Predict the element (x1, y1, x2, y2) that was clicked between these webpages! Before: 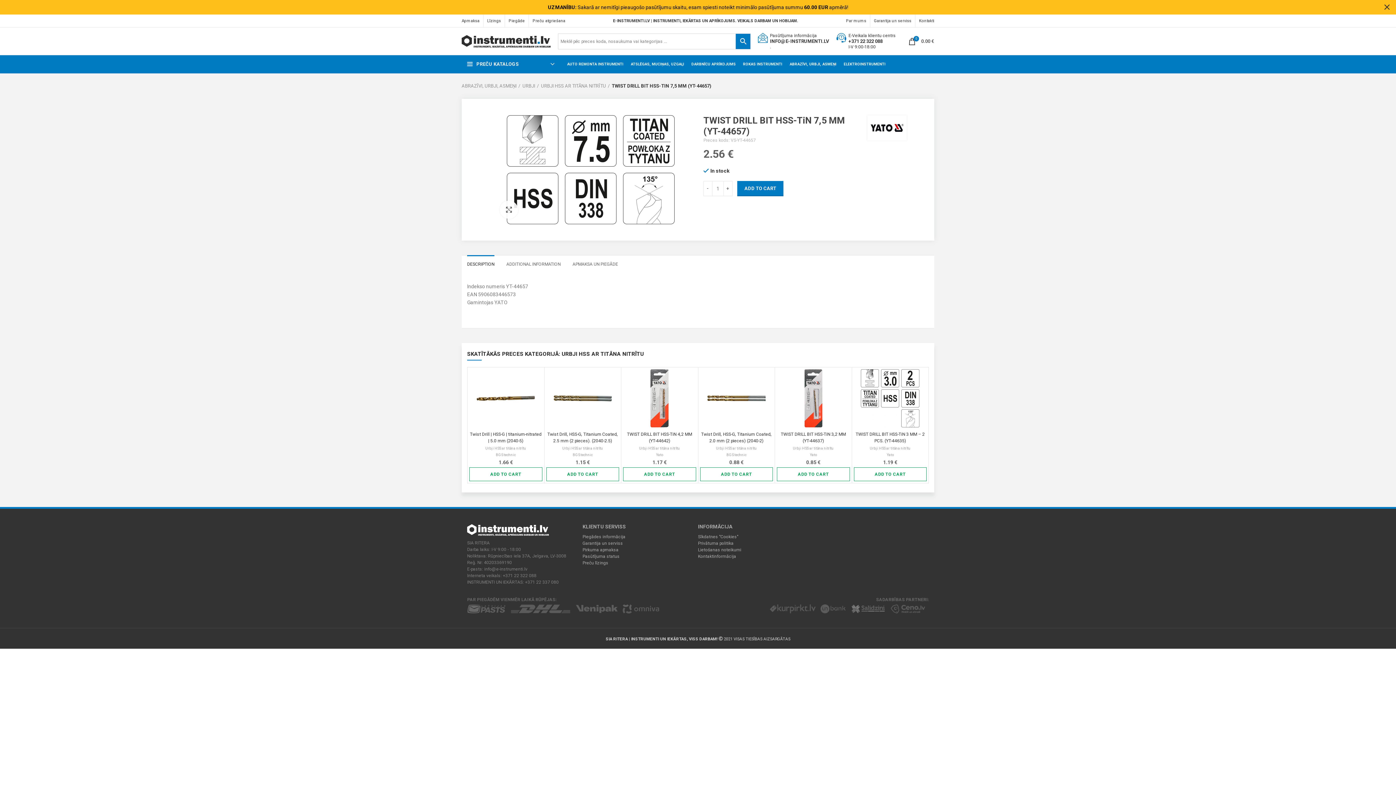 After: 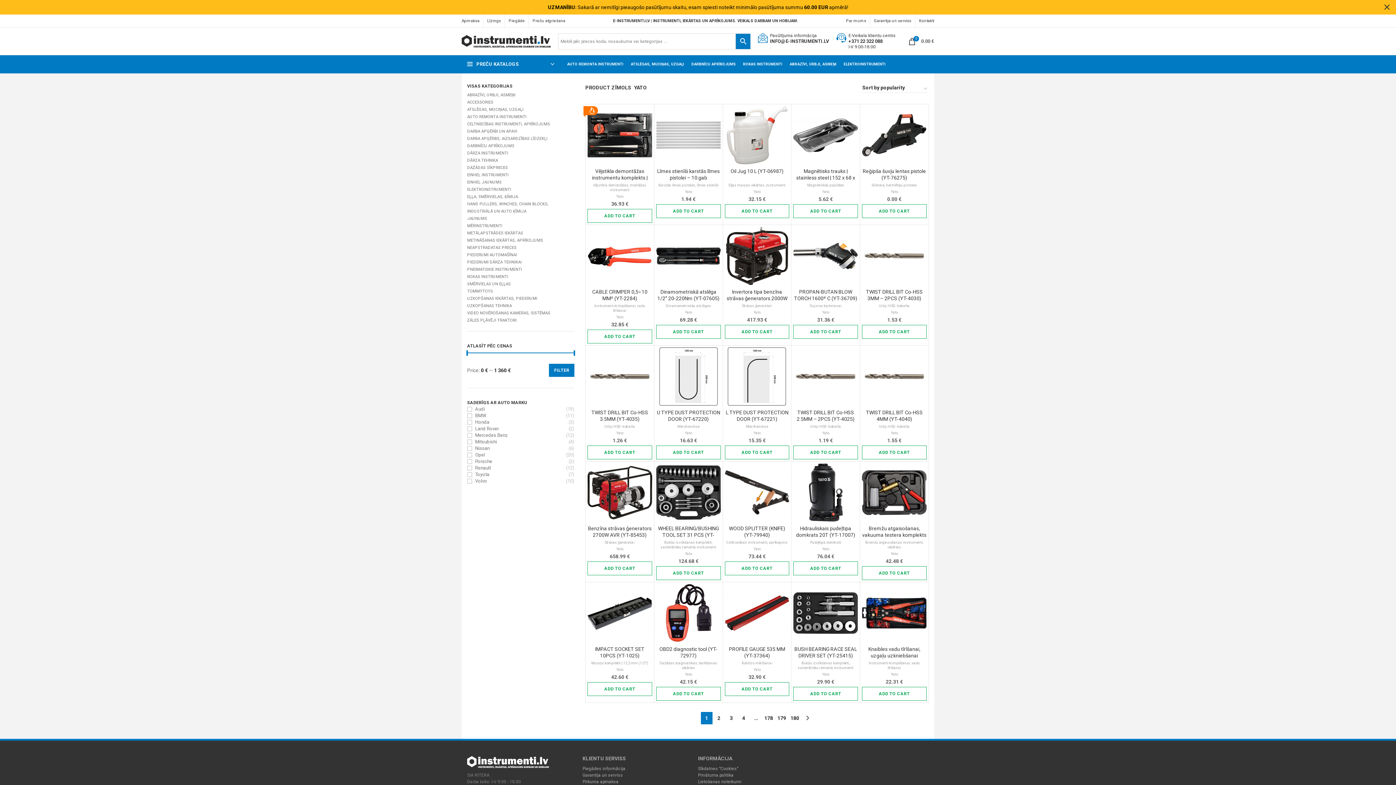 Action: bbox: (867, 115, 907, 140)